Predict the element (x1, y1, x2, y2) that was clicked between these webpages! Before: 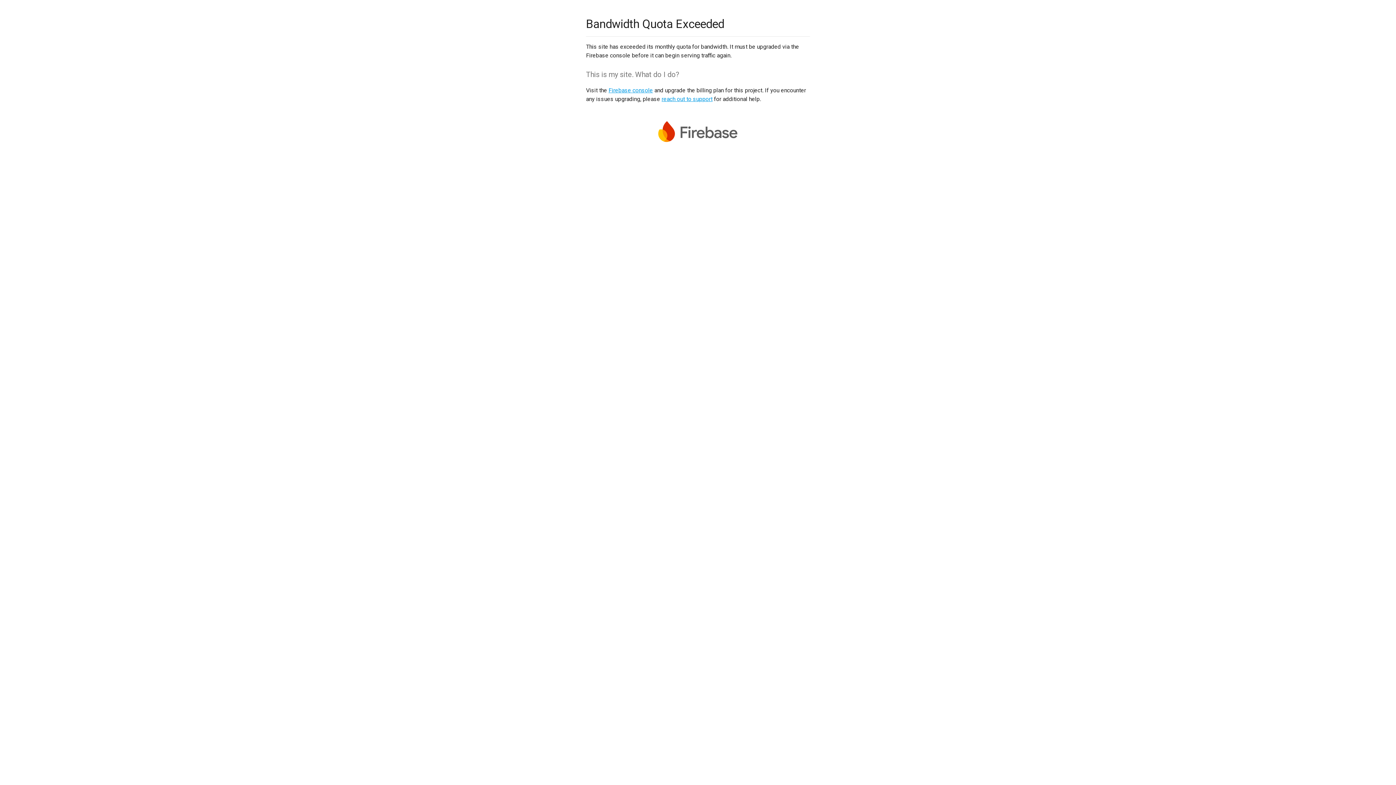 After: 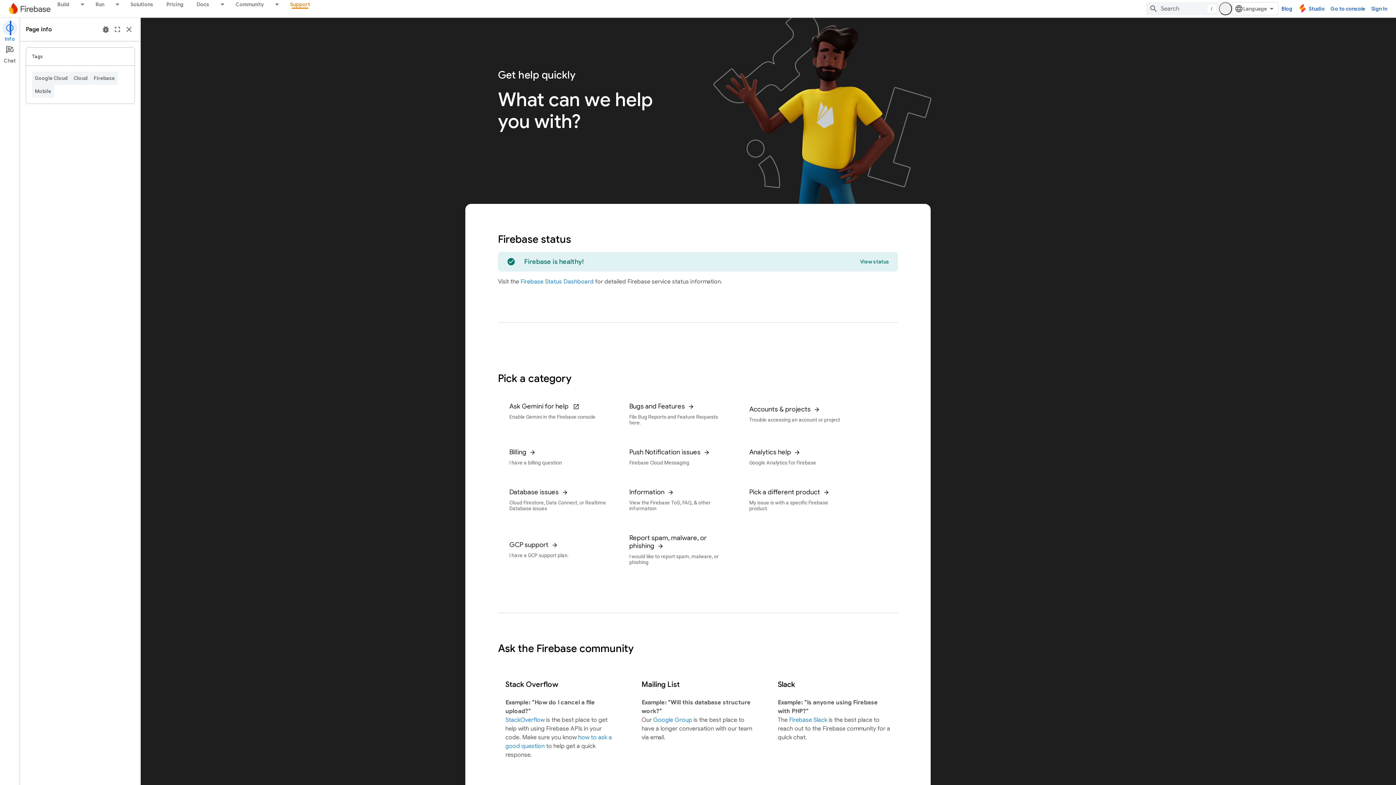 Action: bbox: (661, 95, 712, 102) label: reach out to support